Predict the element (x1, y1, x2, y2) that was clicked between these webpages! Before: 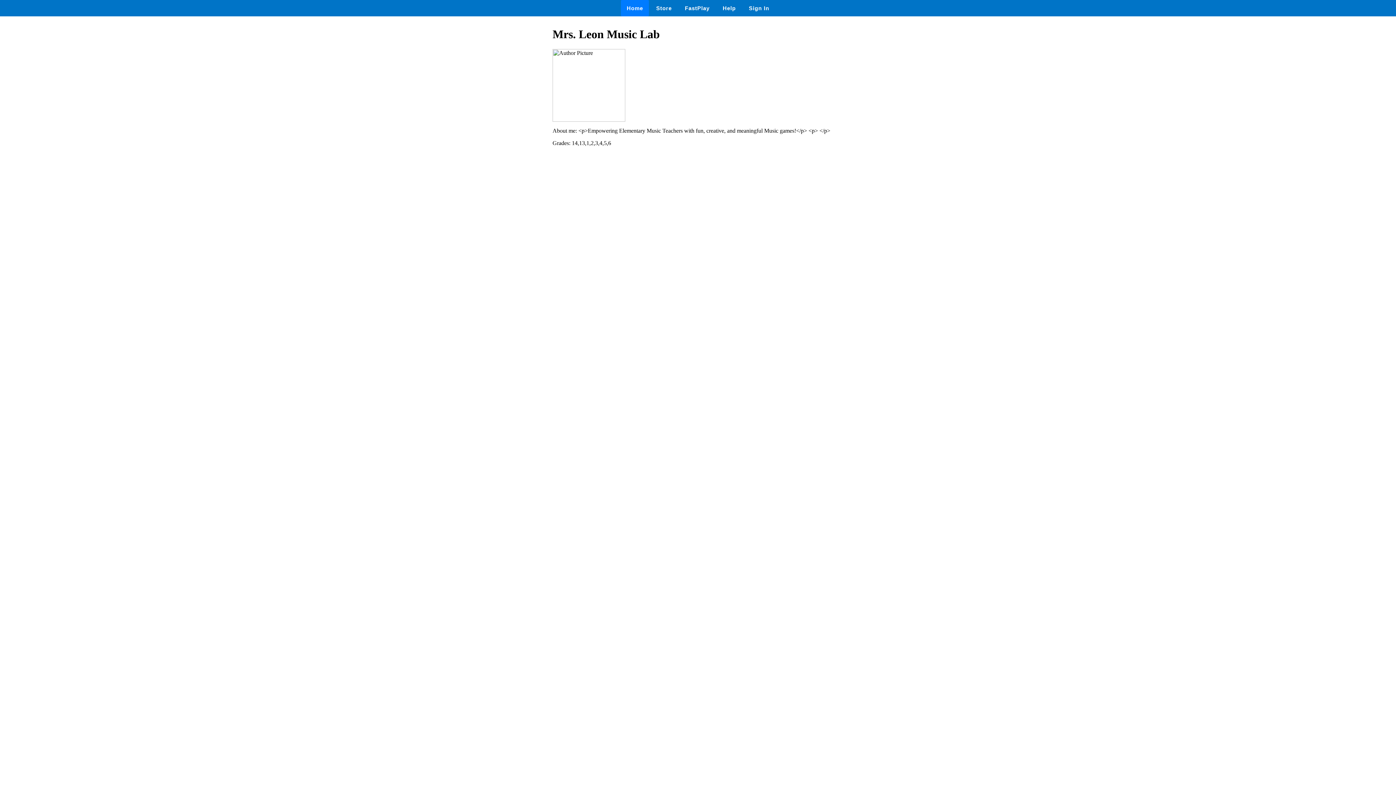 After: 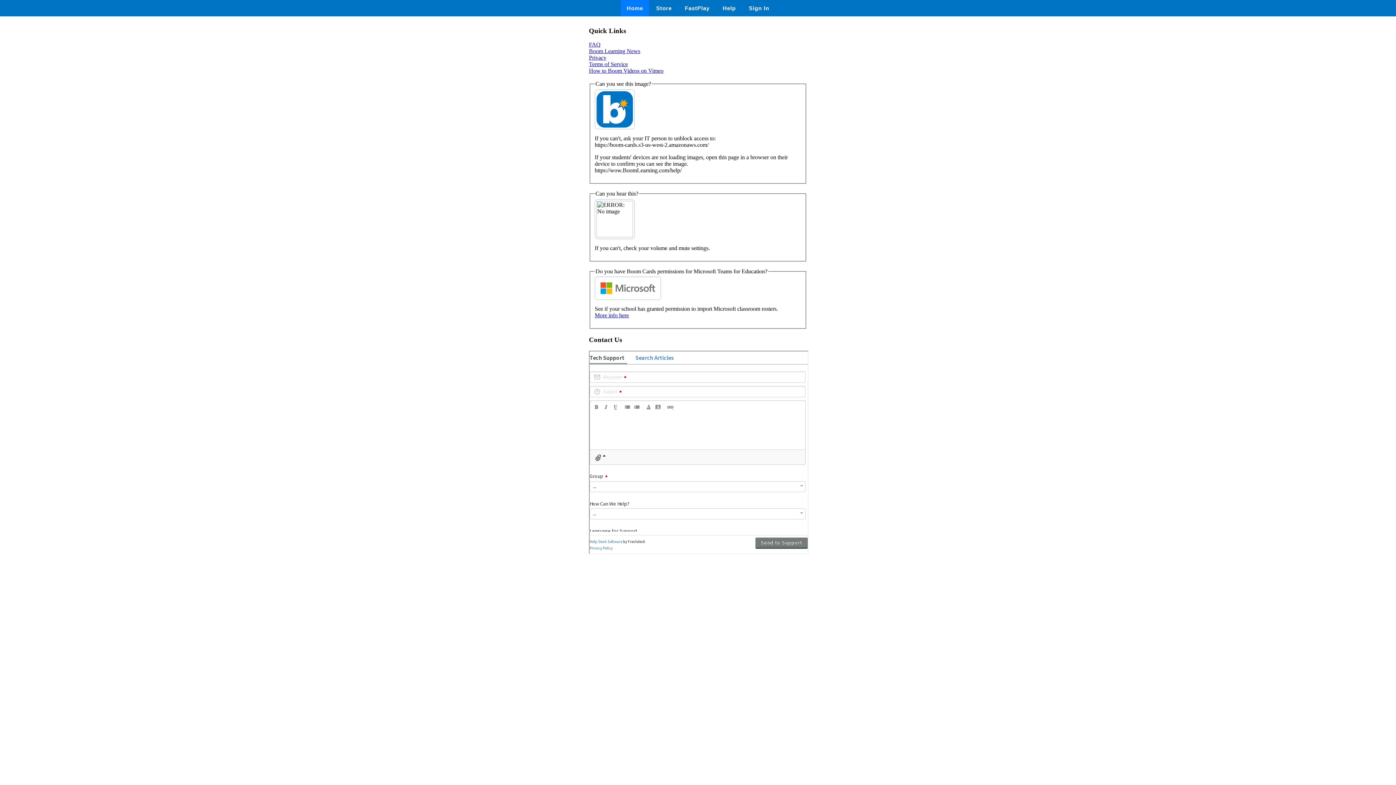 Action: label: Help bbox: (717, 0, 741, 16)